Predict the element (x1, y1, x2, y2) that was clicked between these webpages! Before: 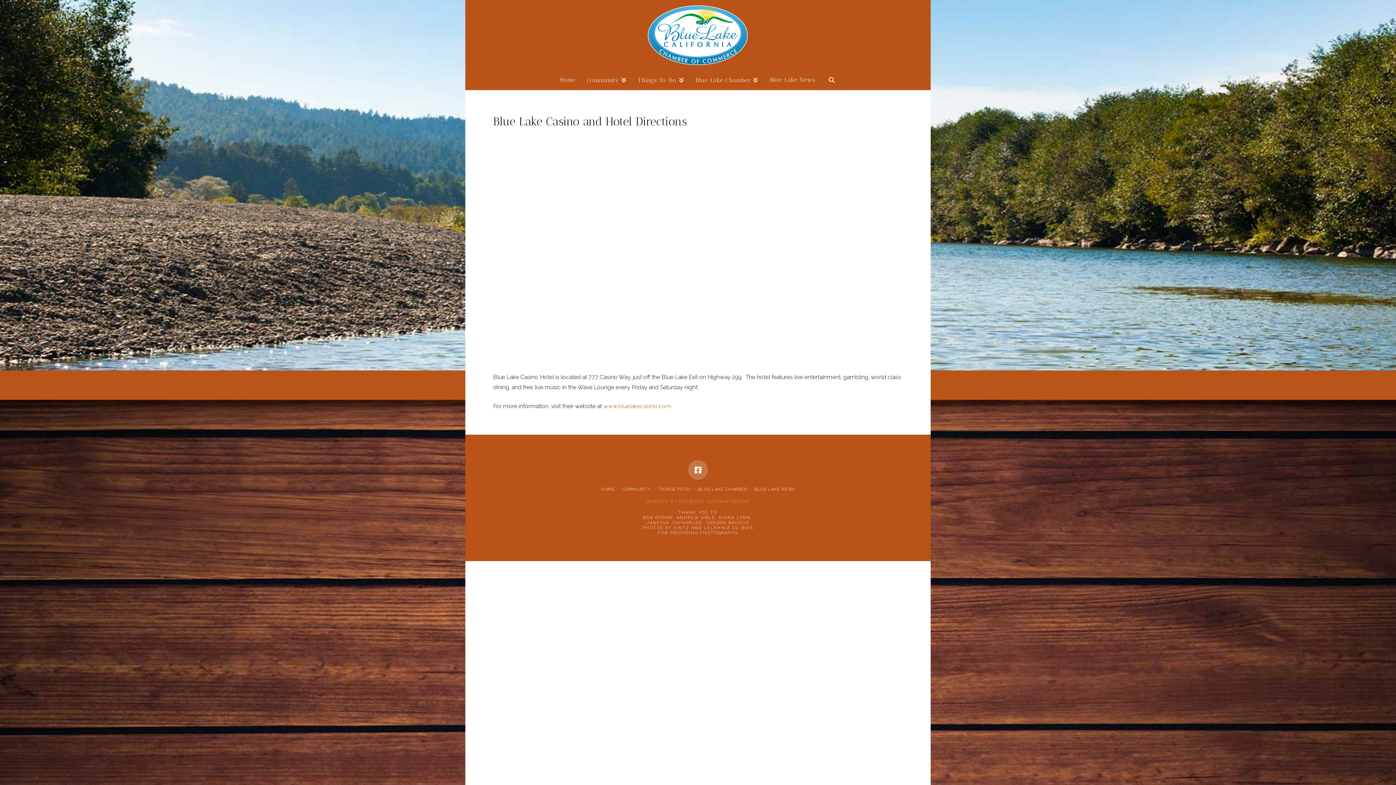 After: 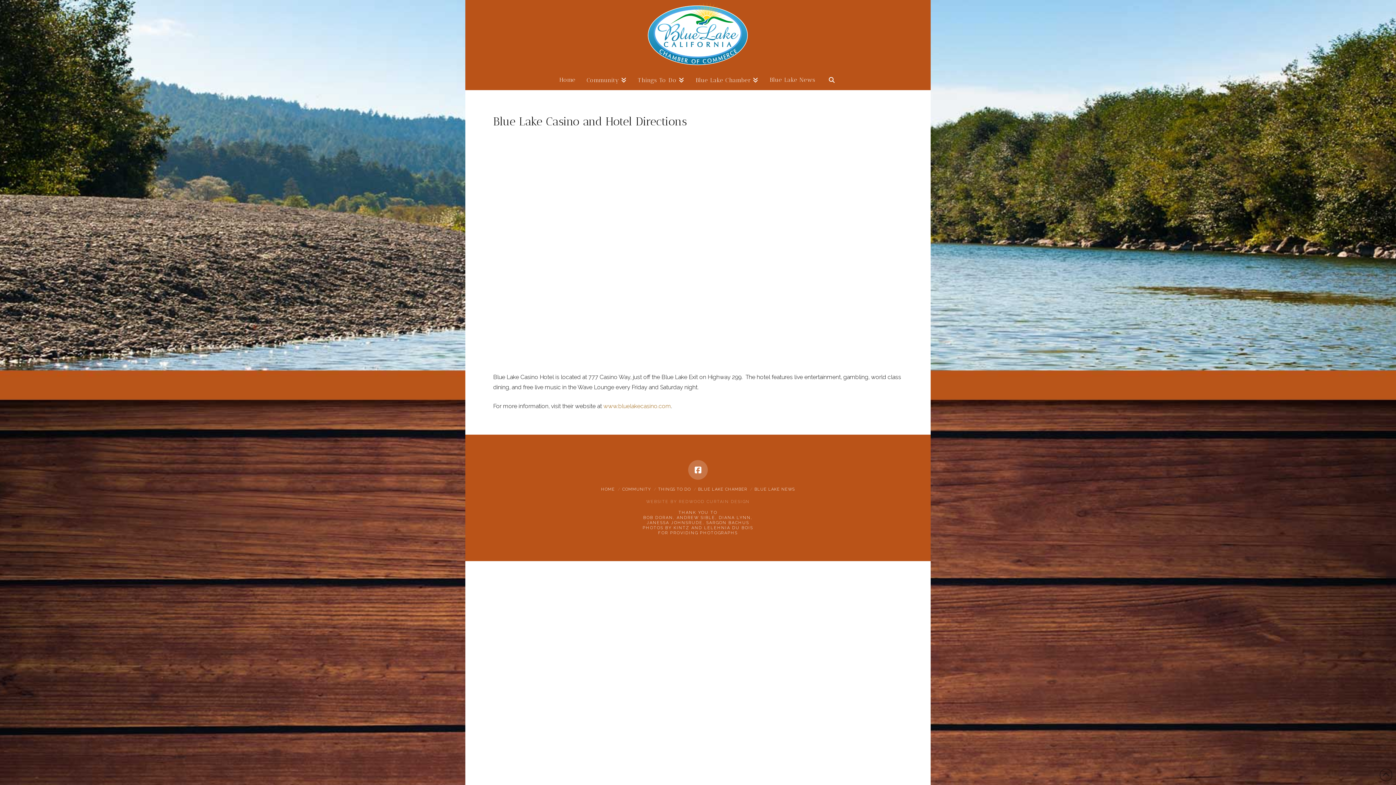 Action: bbox: (679, 499, 749, 504) label: REDWOOD CURTAIN DESIGN